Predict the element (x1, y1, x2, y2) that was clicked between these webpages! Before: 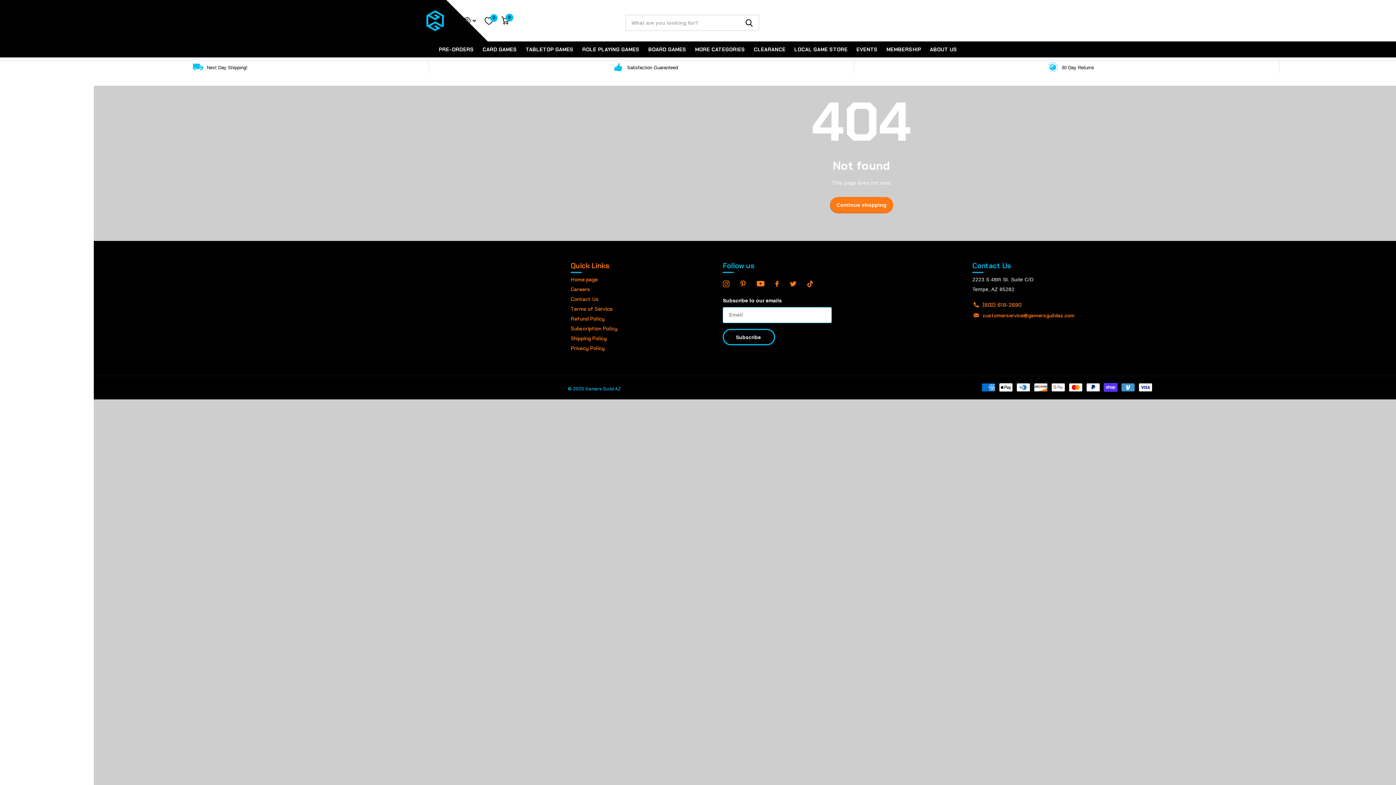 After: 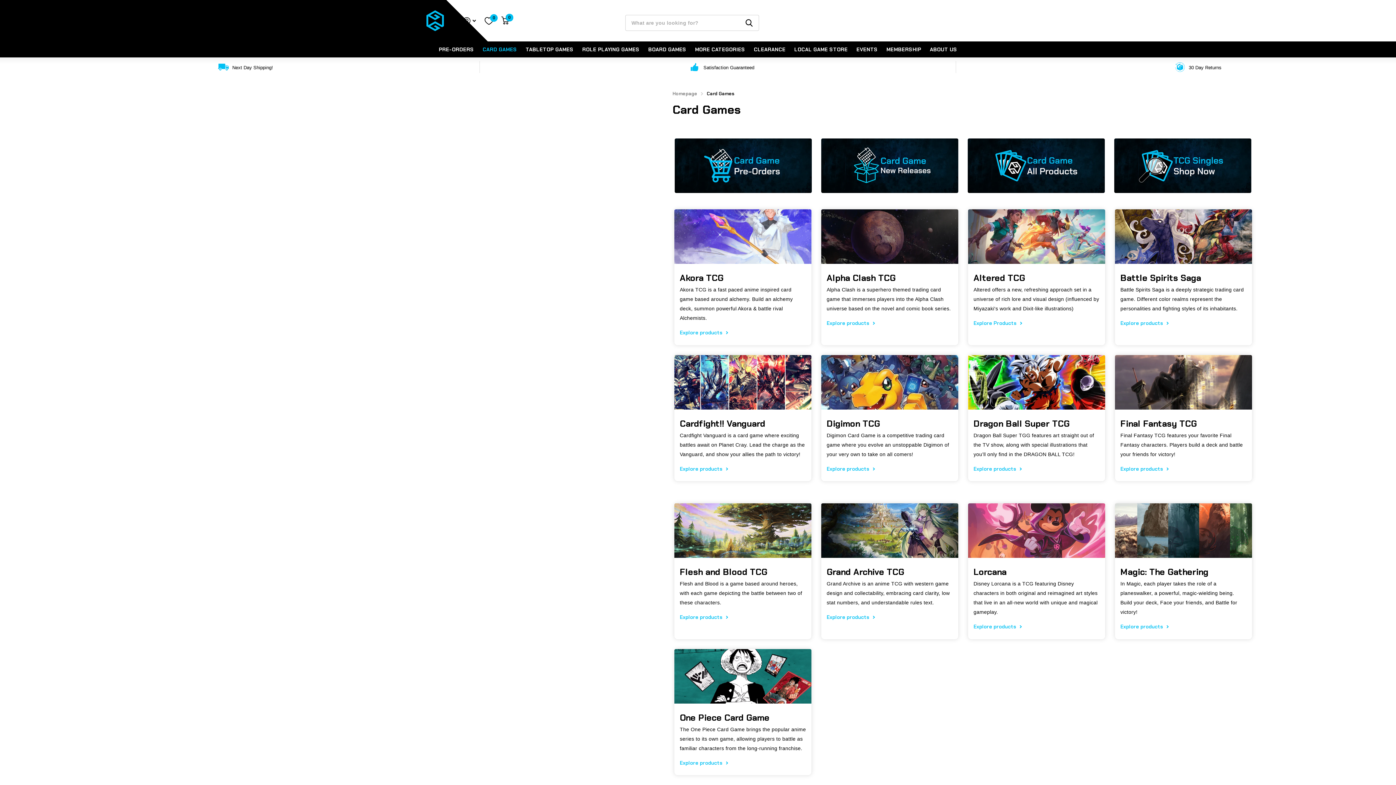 Action: bbox: (482, 41, 517, 57) label: CARD GAMES